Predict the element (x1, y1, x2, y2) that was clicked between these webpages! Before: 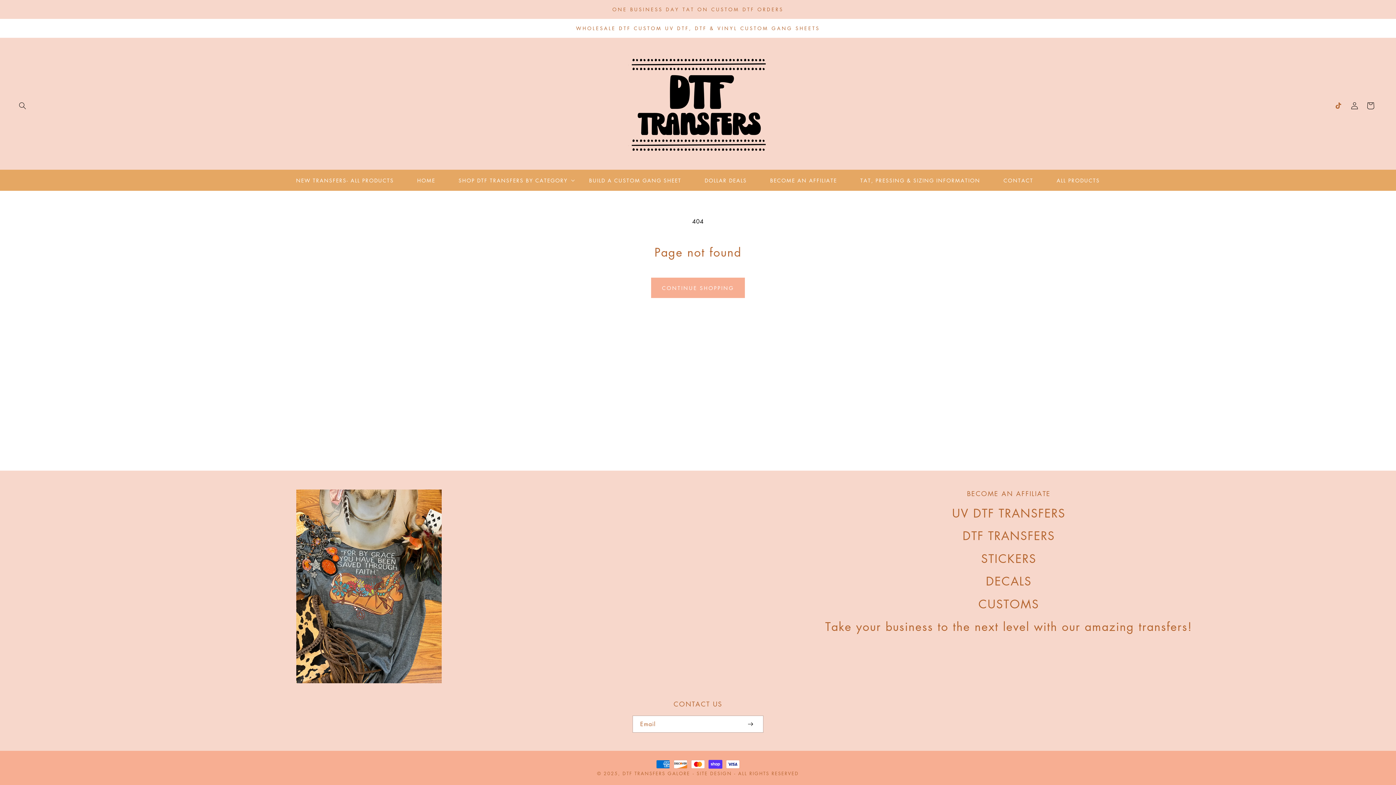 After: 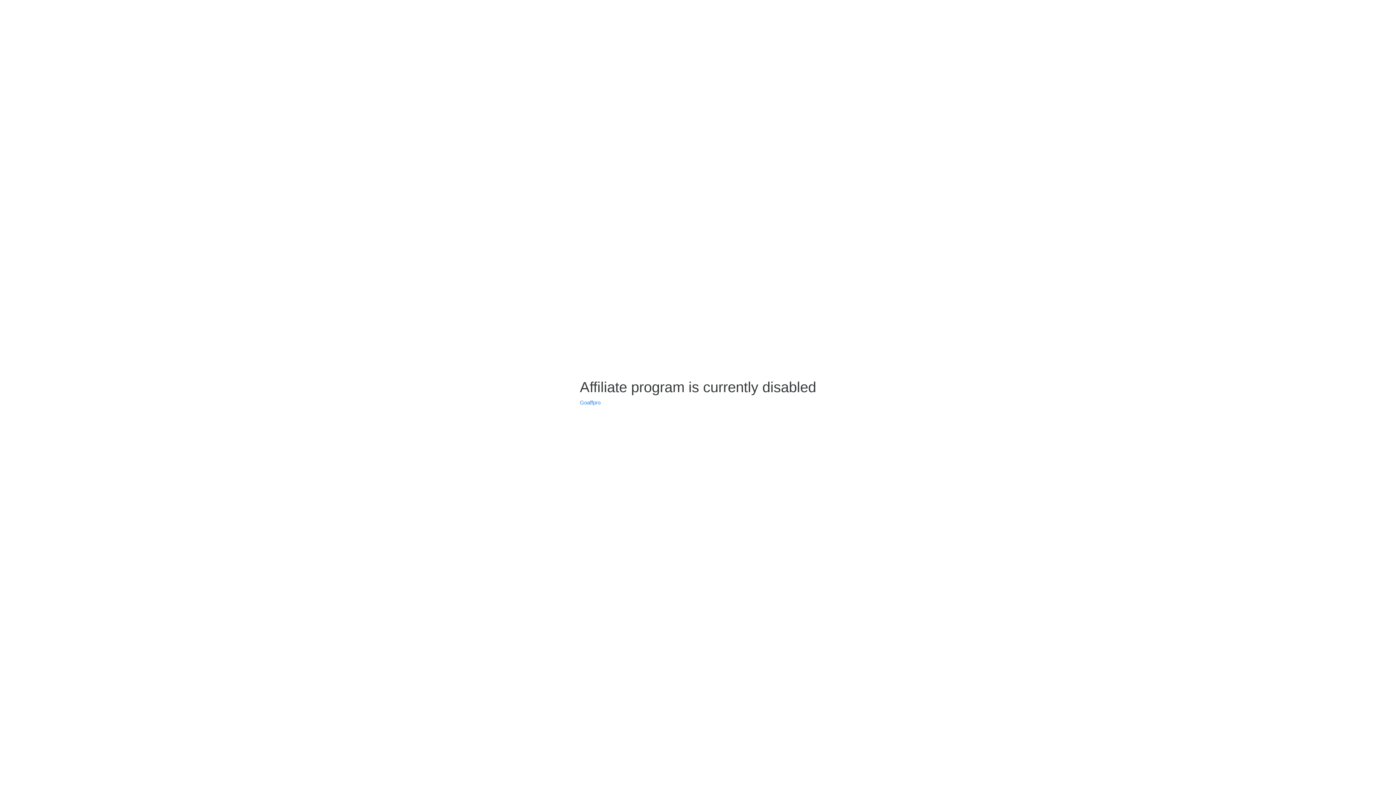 Action: bbox: (758, 172, 848, 188) label: BECOME AN AFFILIATE